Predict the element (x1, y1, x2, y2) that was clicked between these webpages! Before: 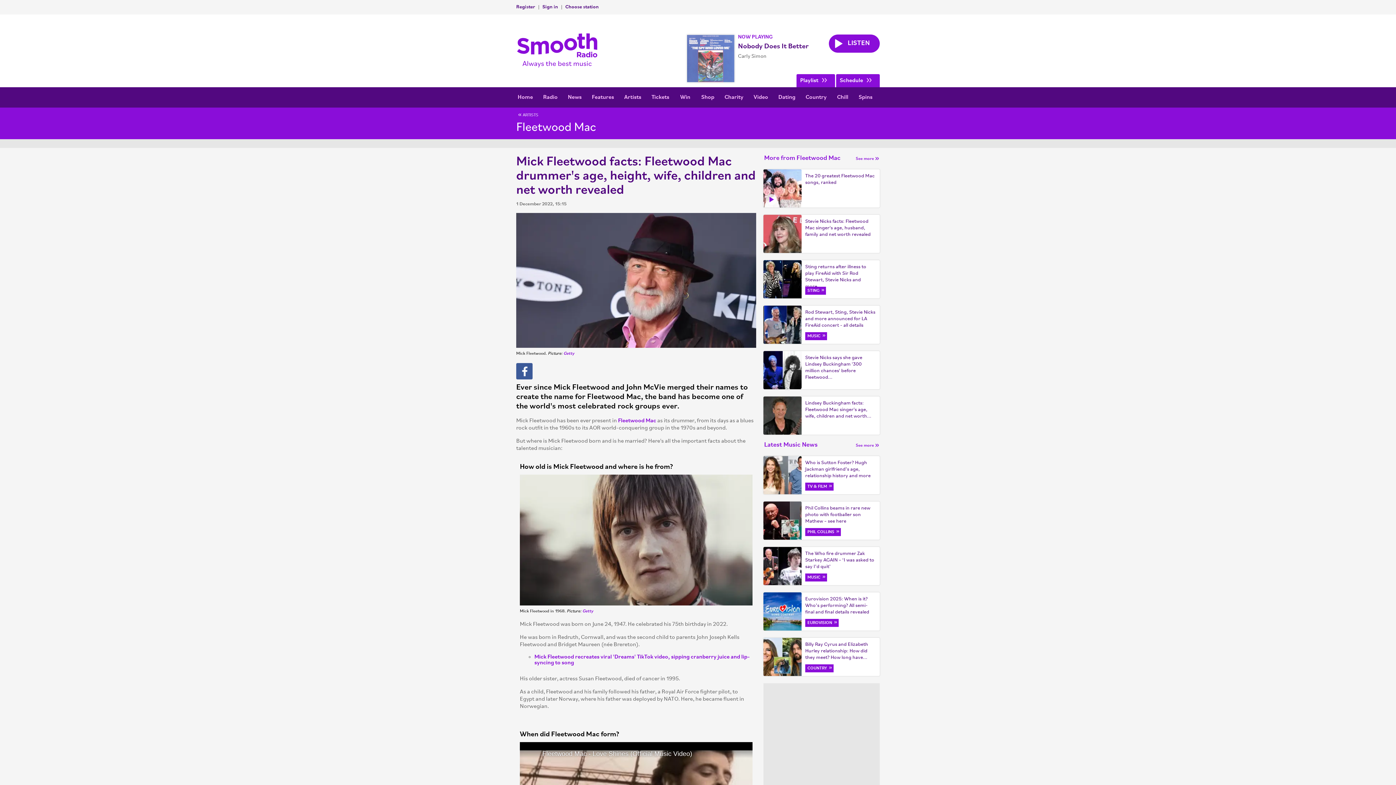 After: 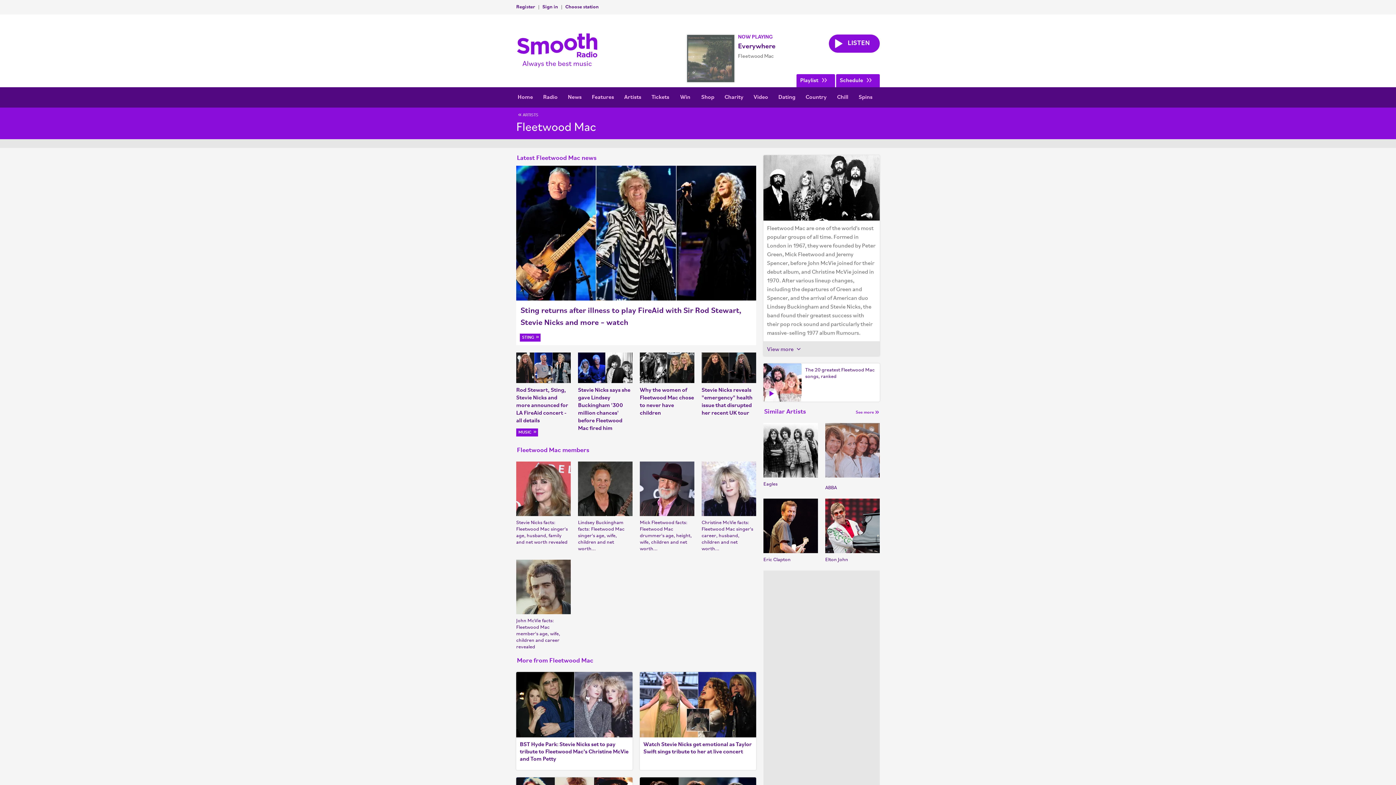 Action: bbox: (764, 154, 840, 161) label: More from Fleetwood Mac